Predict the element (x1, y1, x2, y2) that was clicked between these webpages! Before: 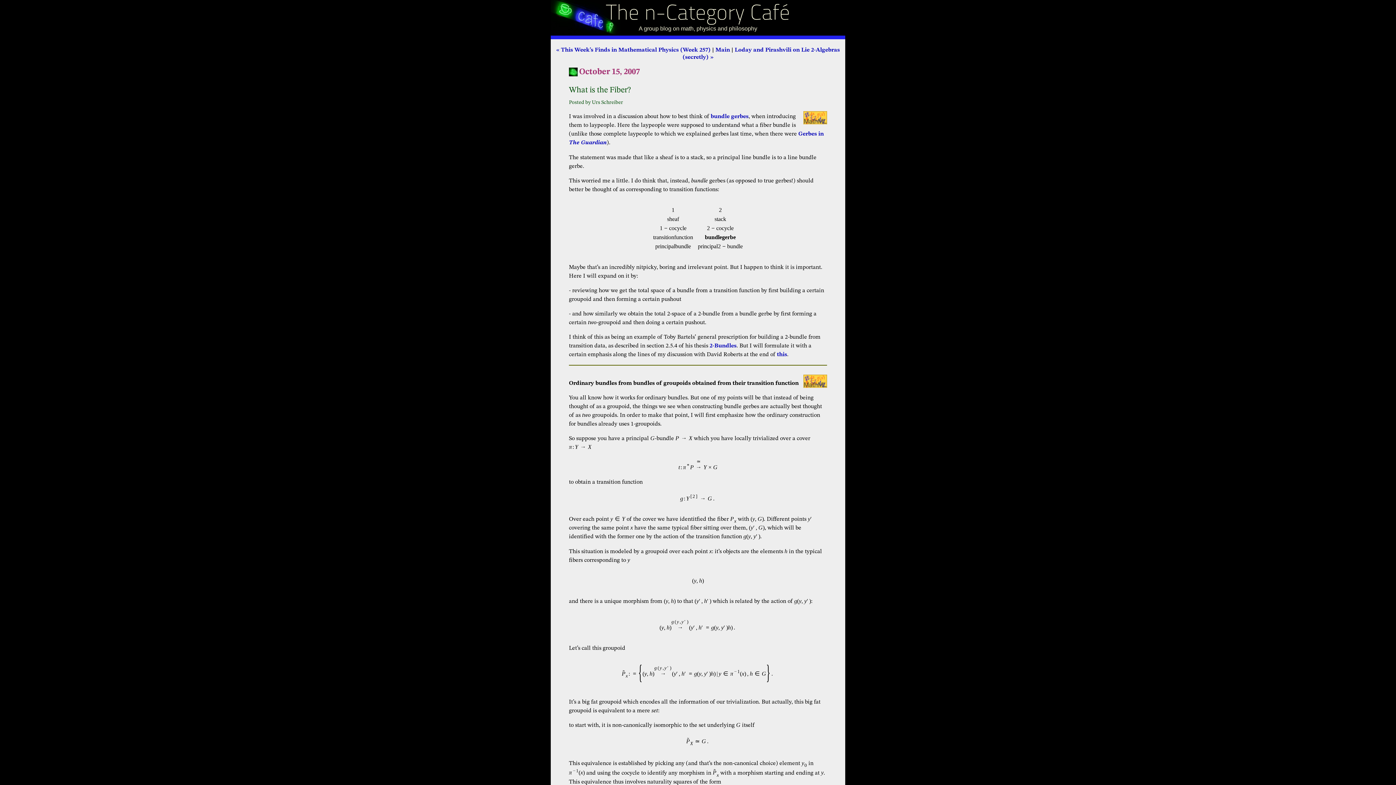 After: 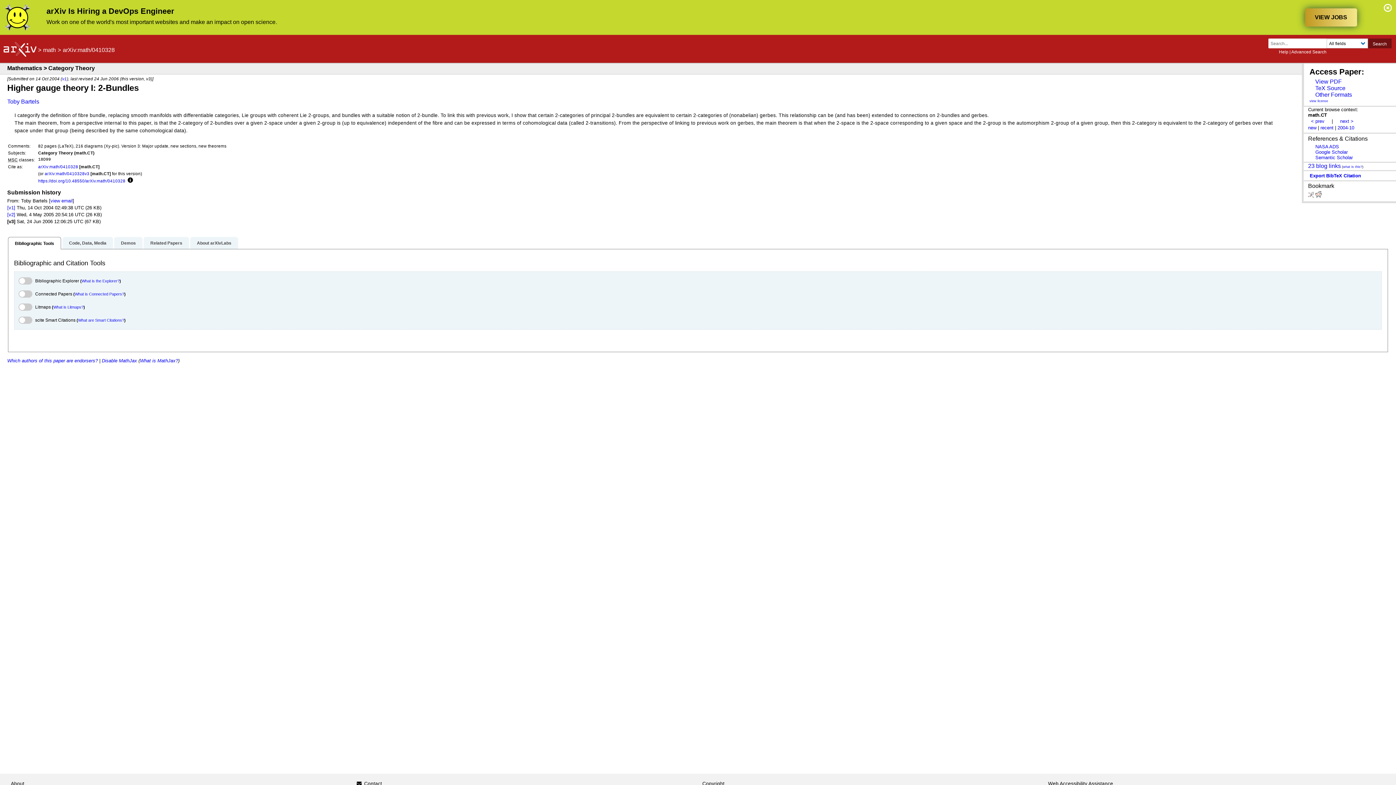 Action: label: 2-Bundles bbox: (709, 343, 736, 349)